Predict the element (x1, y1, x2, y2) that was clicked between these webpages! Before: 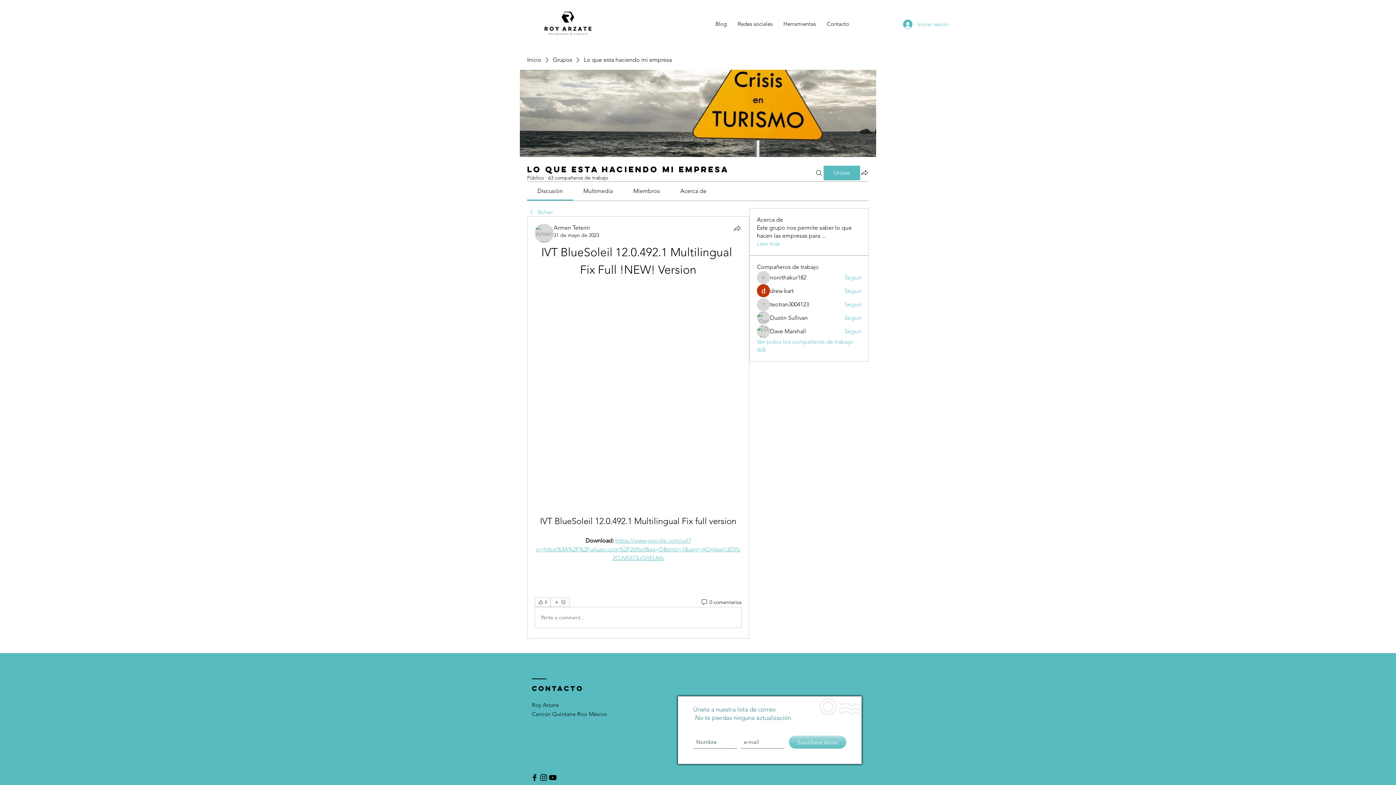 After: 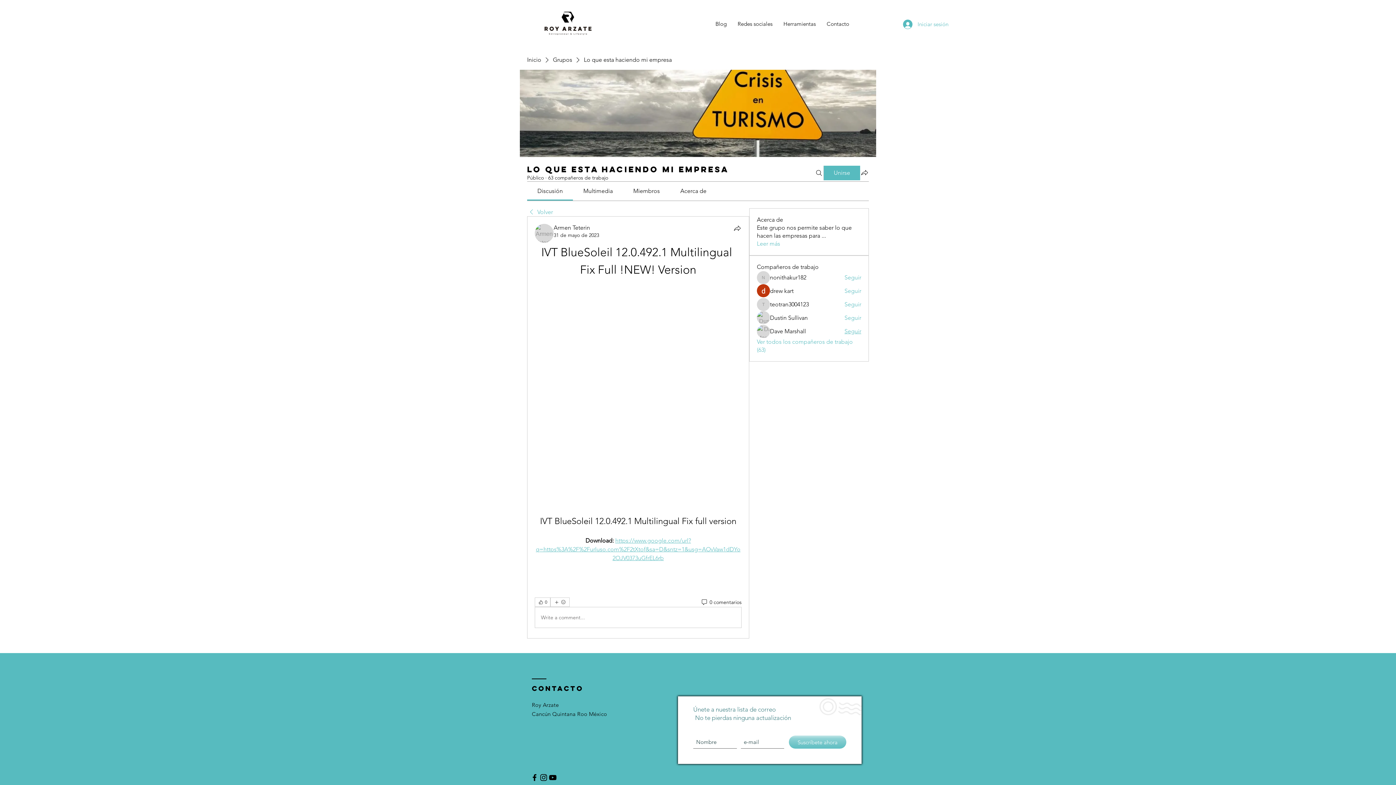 Action: label: Seguir bbox: (844, 327, 861, 335)